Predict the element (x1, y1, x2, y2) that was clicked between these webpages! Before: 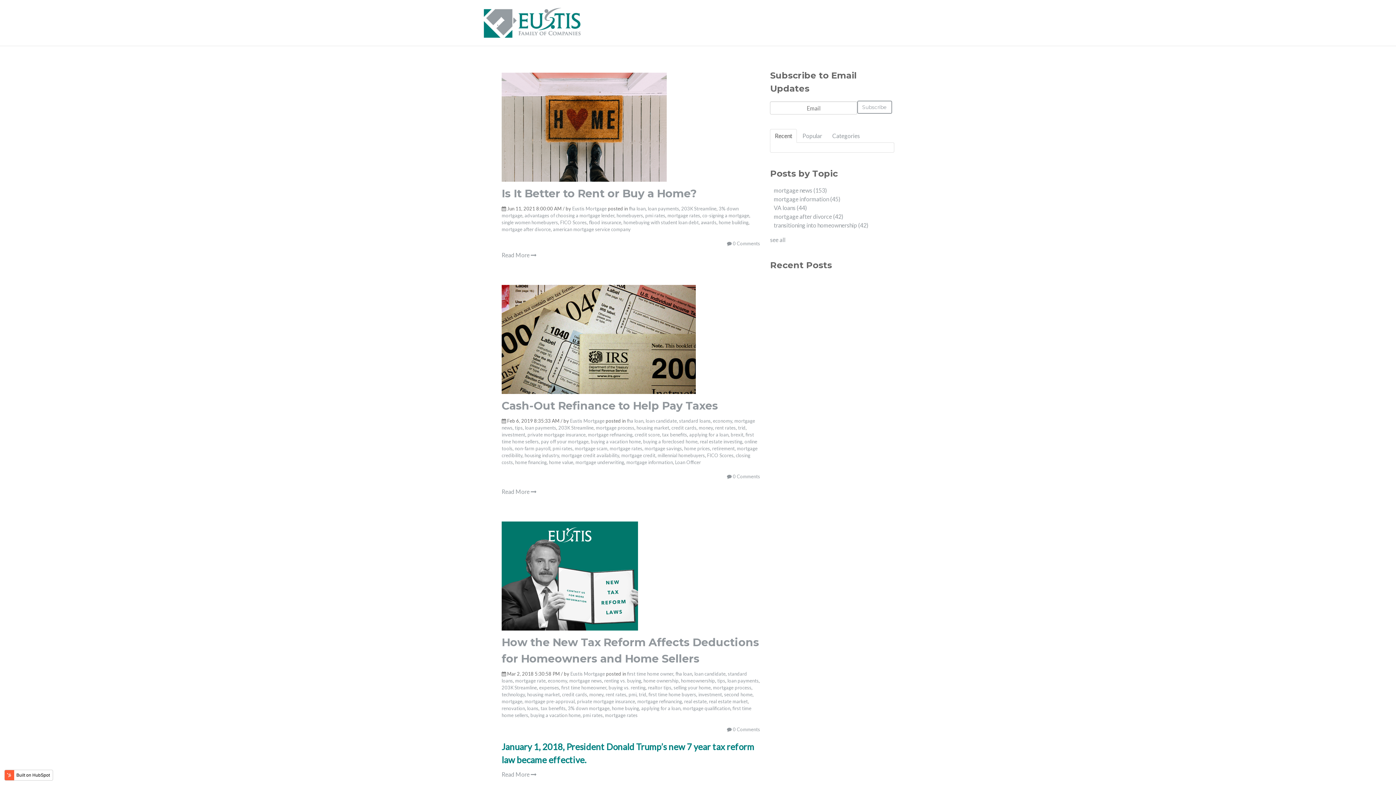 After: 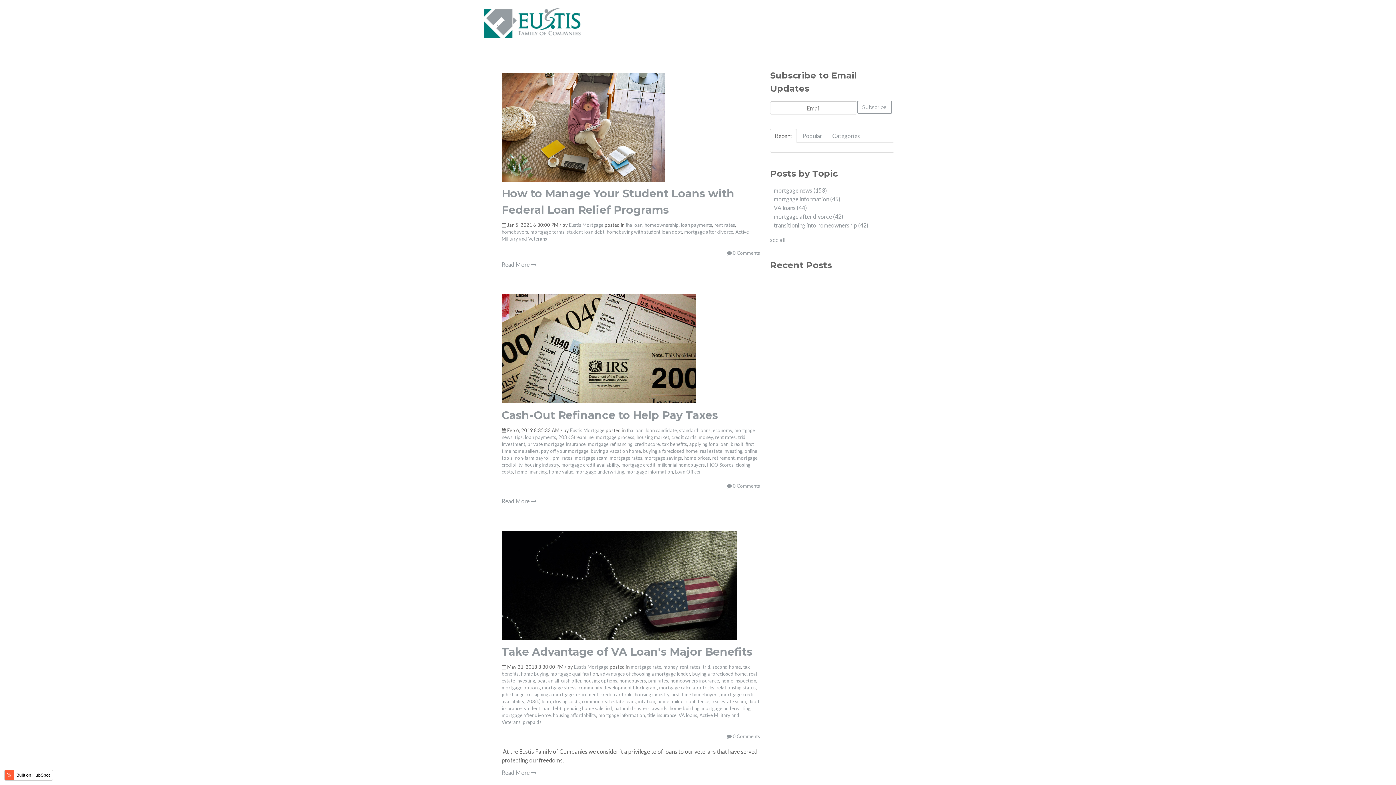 Action: label: rent rates bbox: (605, 692, 626, 697)